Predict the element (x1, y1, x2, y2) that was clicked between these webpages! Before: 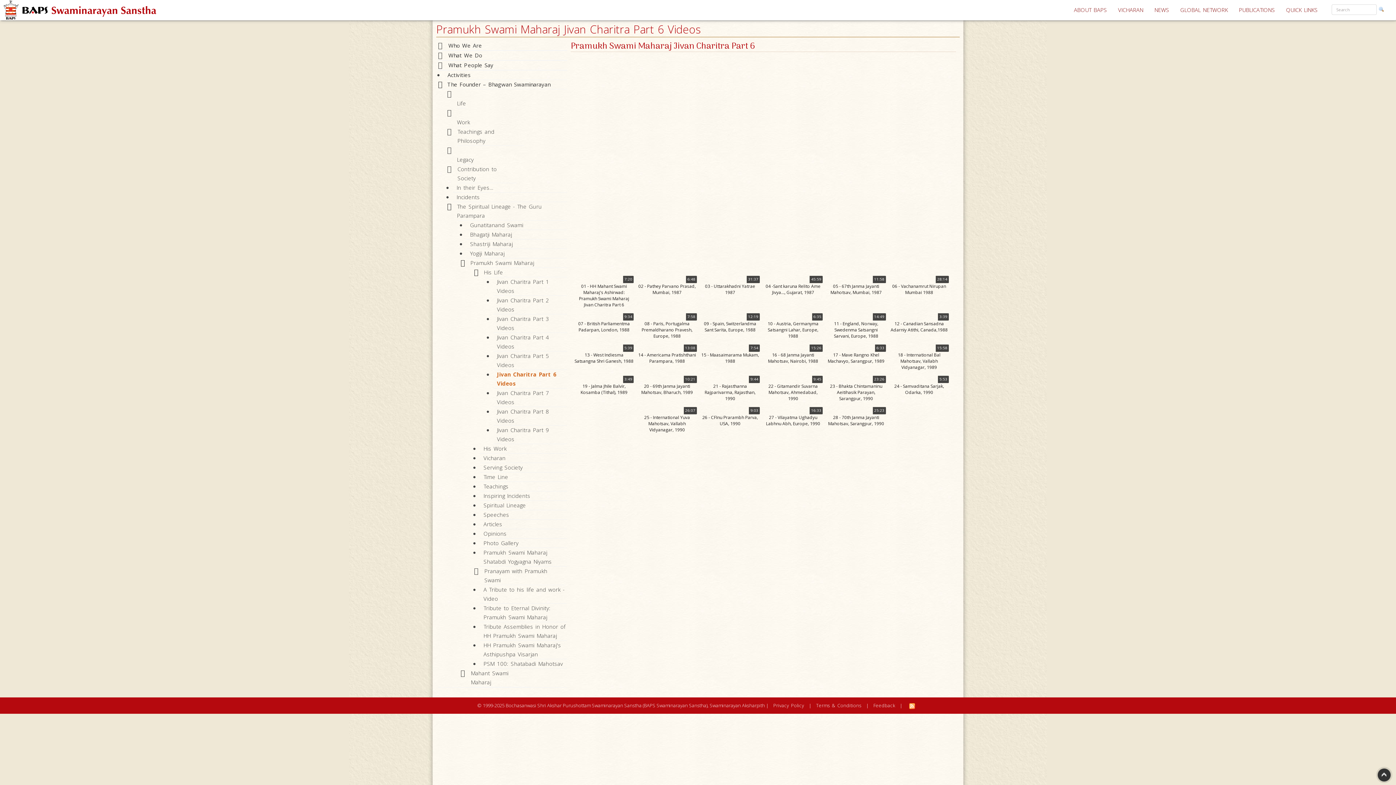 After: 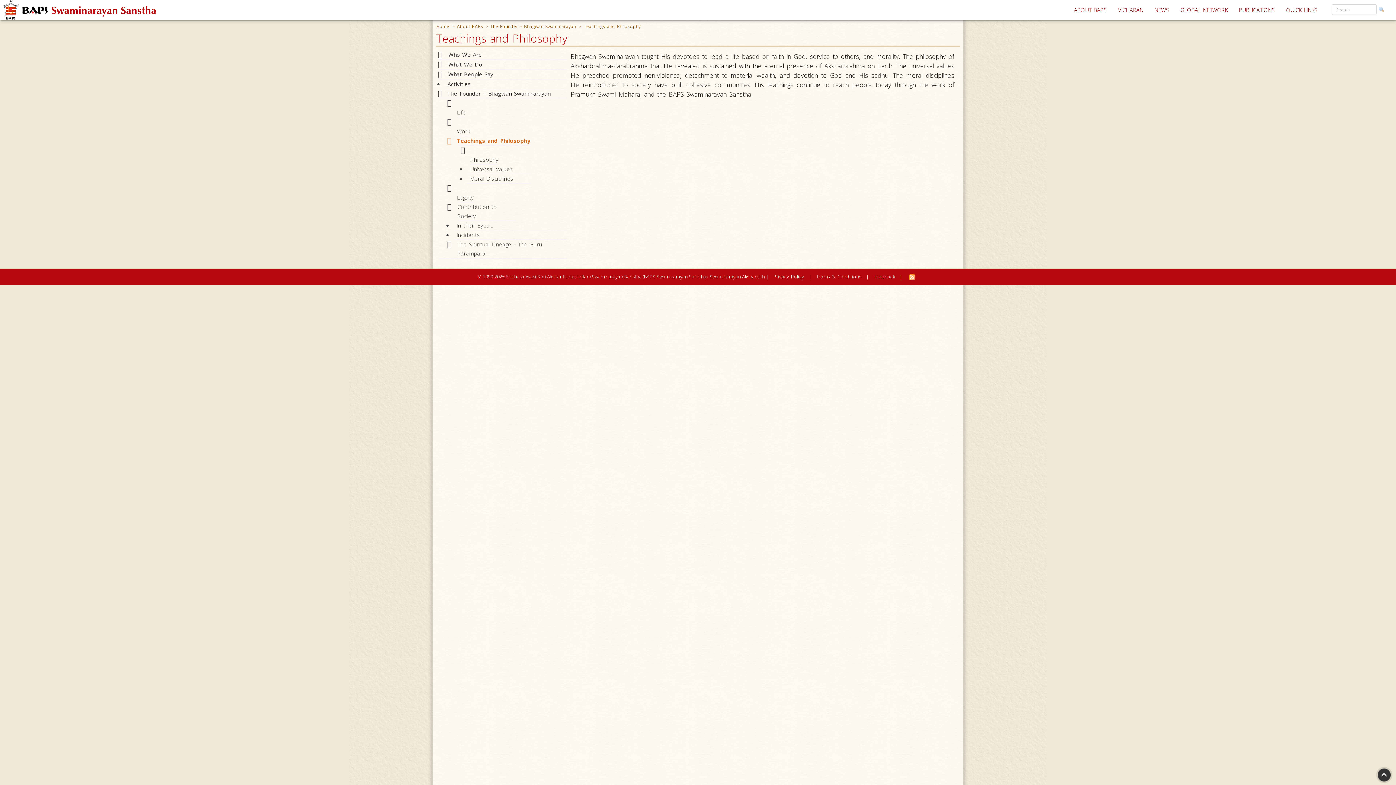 Action: label:   bbox: (447, 127, 457, 136)